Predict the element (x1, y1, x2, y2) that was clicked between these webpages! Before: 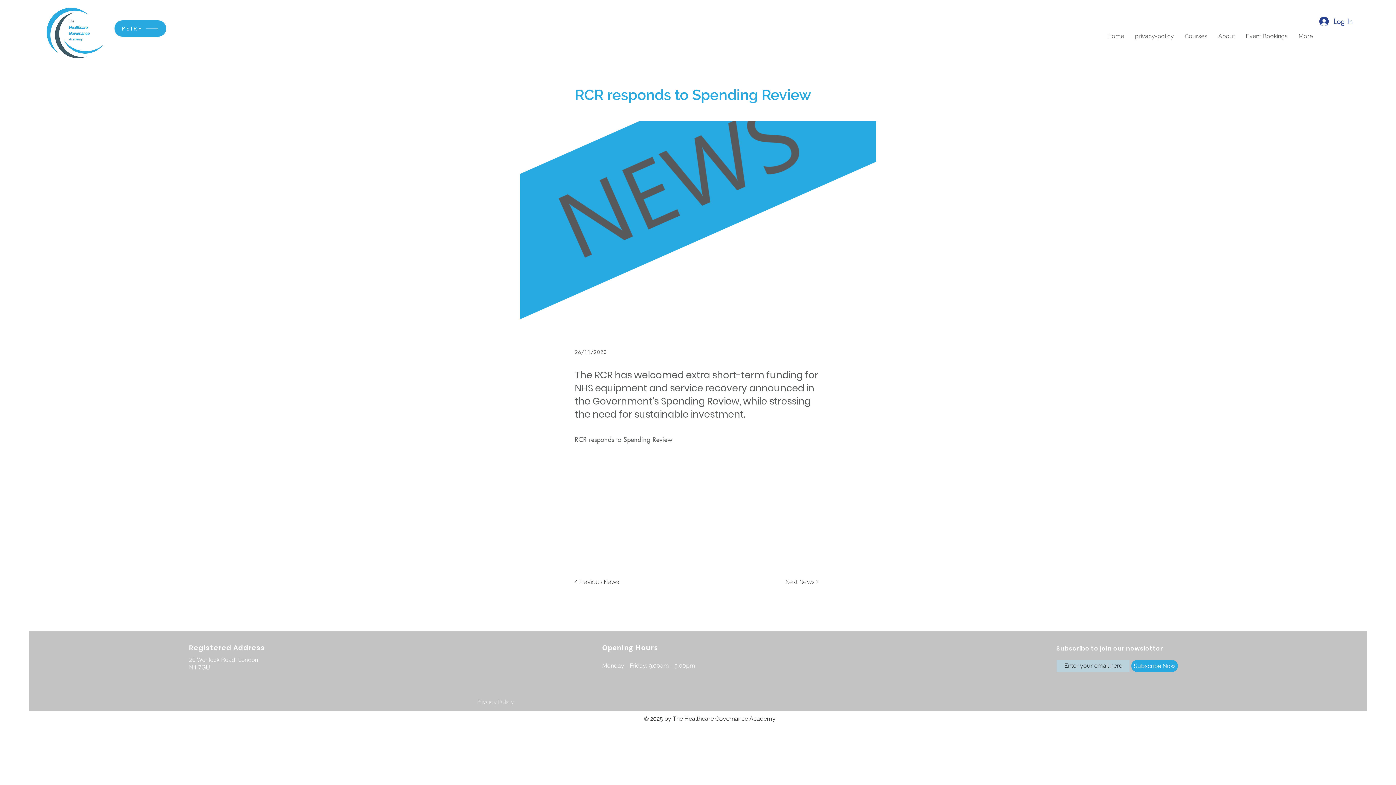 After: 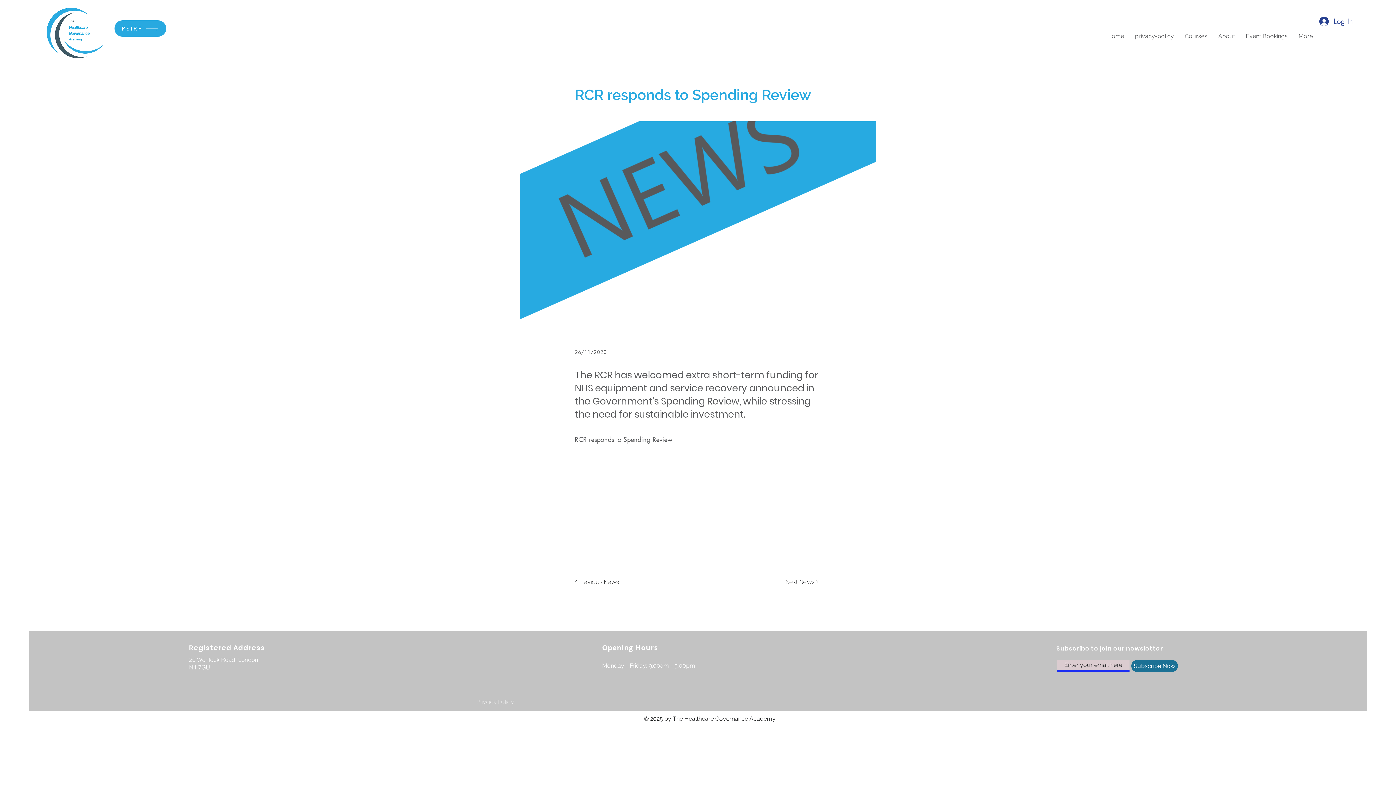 Action: label: Subscribe Now bbox: (1131, 660, 1178, 672)